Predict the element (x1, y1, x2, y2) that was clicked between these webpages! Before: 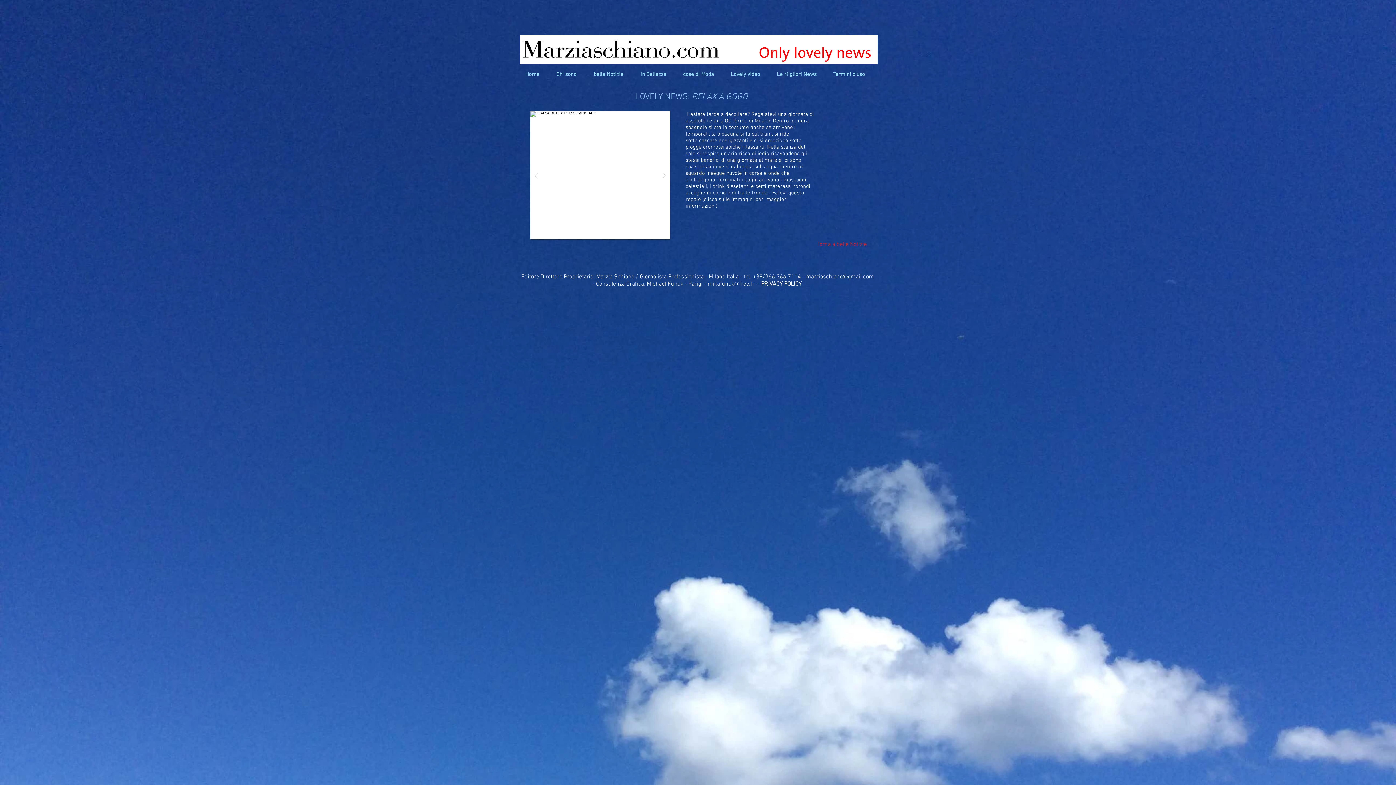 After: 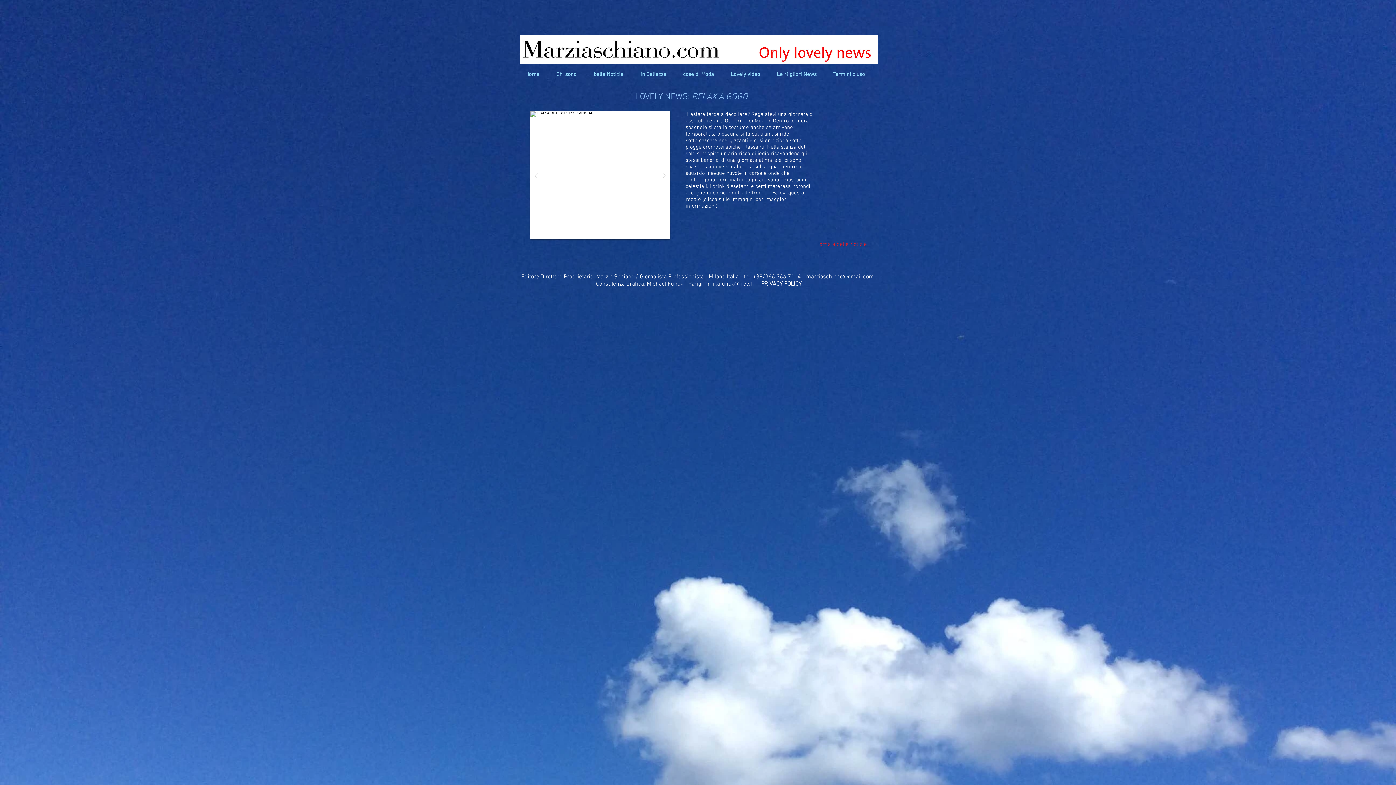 Action: bbox: (806, 273, 874, 280) label: marziaschiano@gmail.com